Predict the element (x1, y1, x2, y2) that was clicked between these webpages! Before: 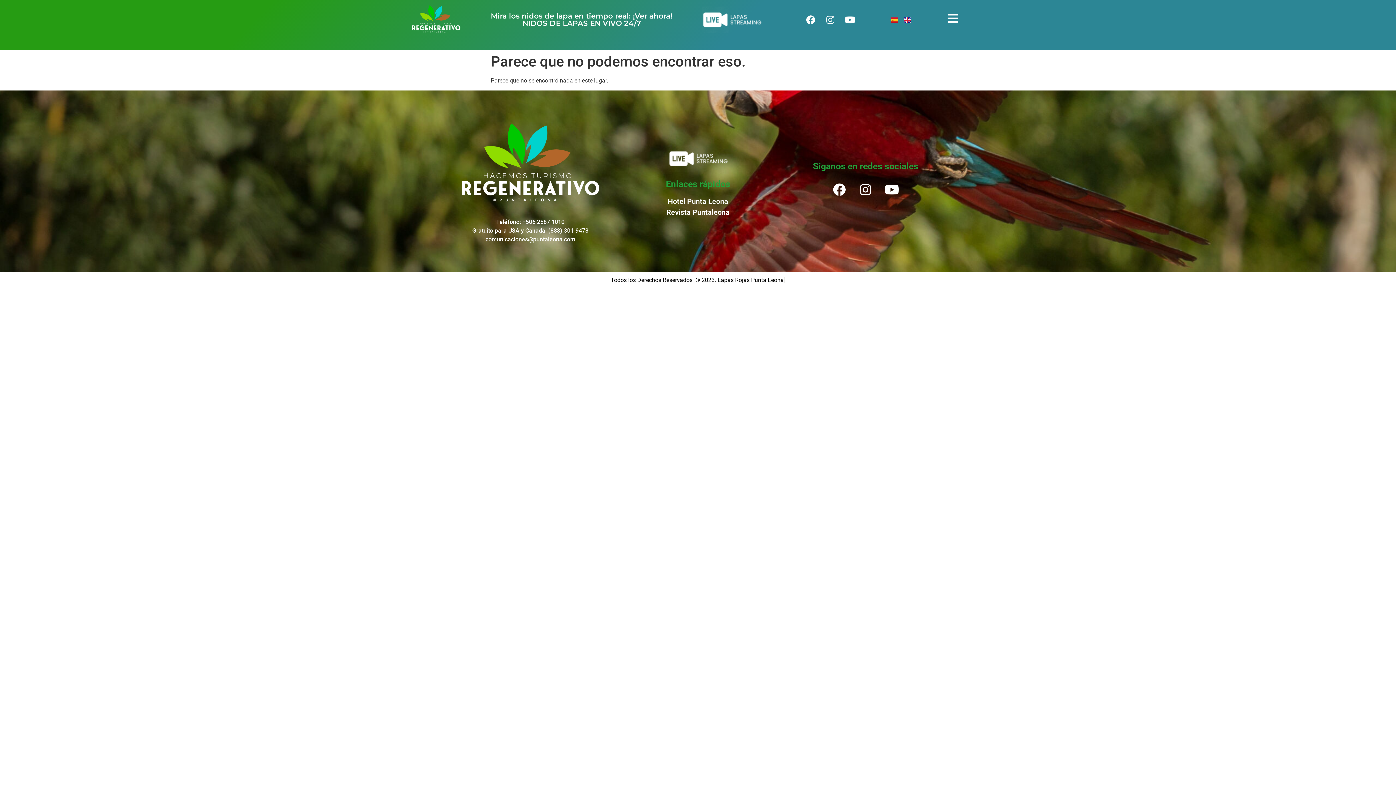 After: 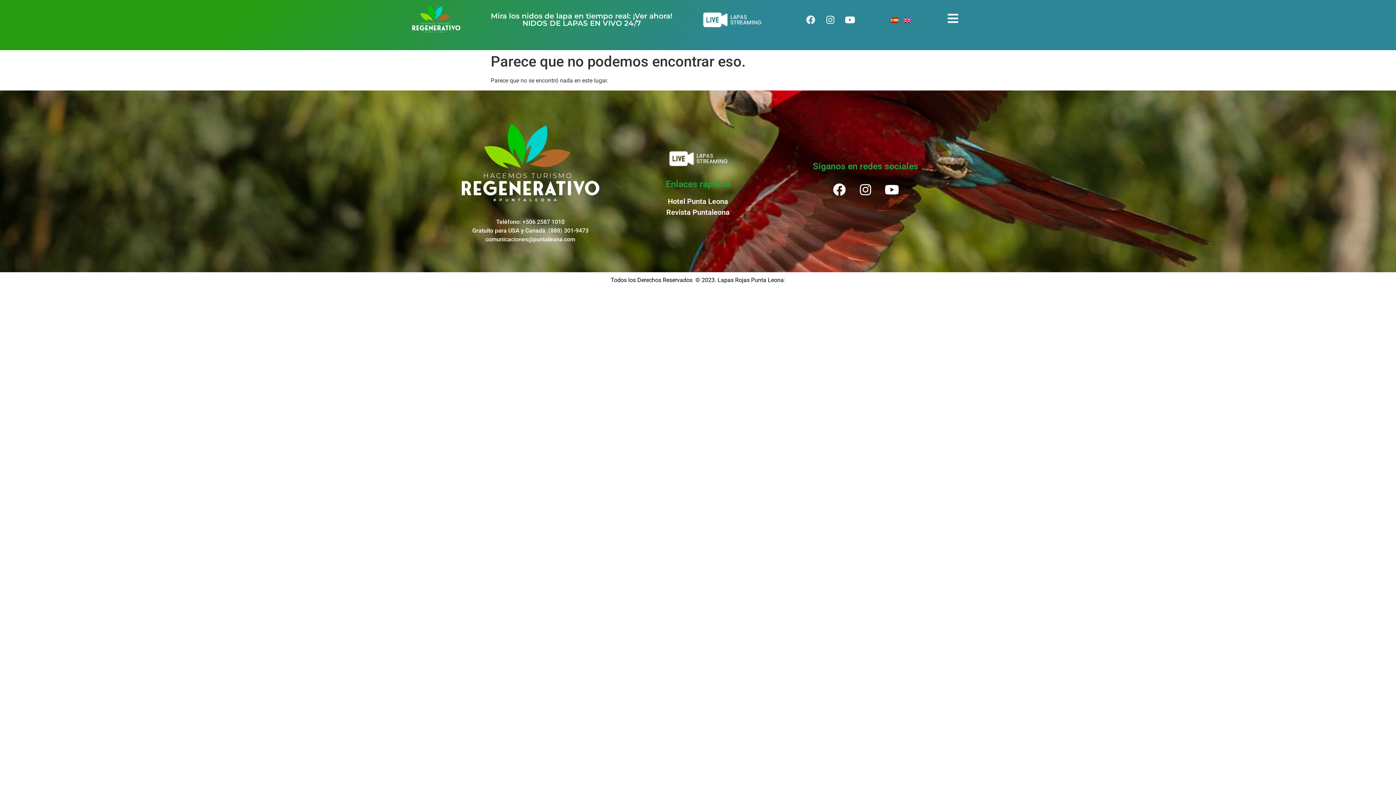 Action: bbox: (801, 10, 820, 28) label: Facebook